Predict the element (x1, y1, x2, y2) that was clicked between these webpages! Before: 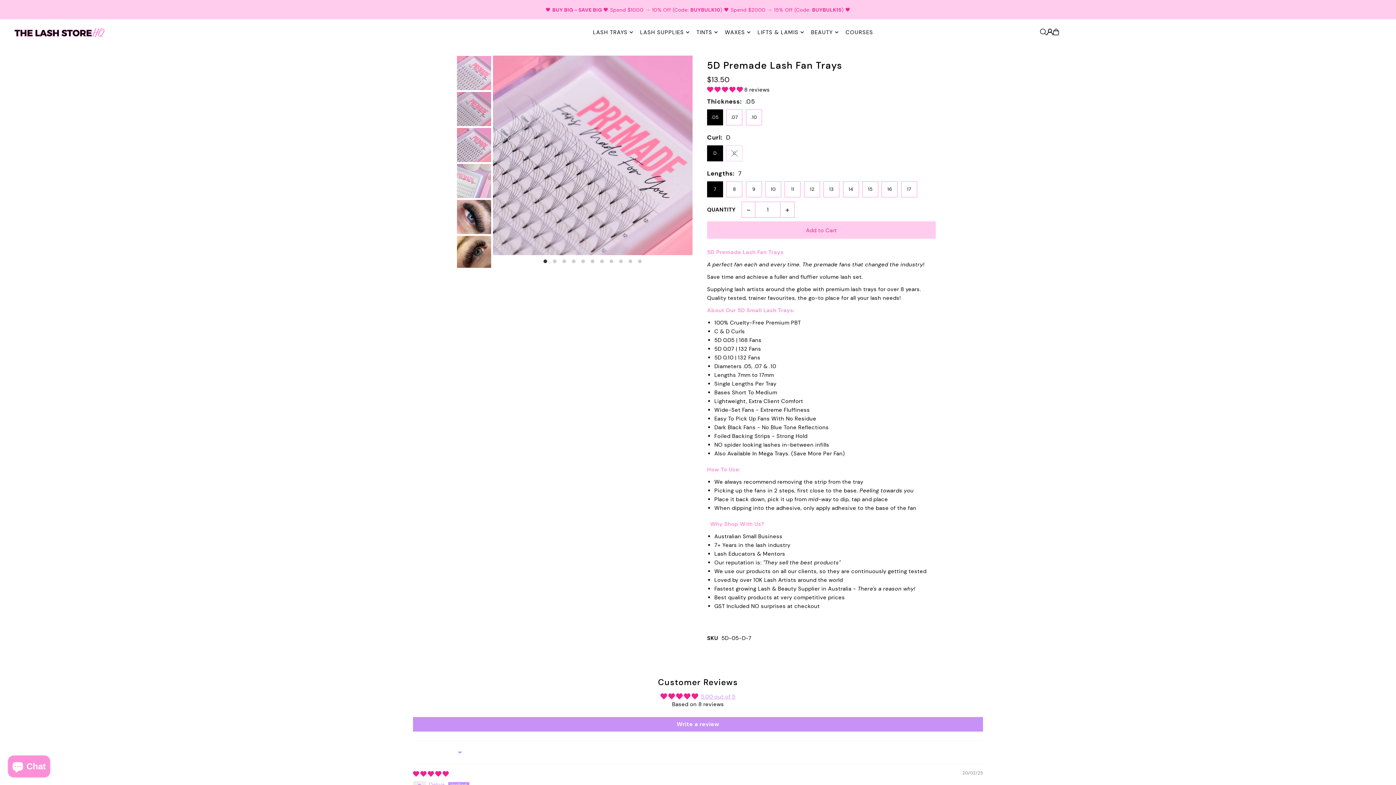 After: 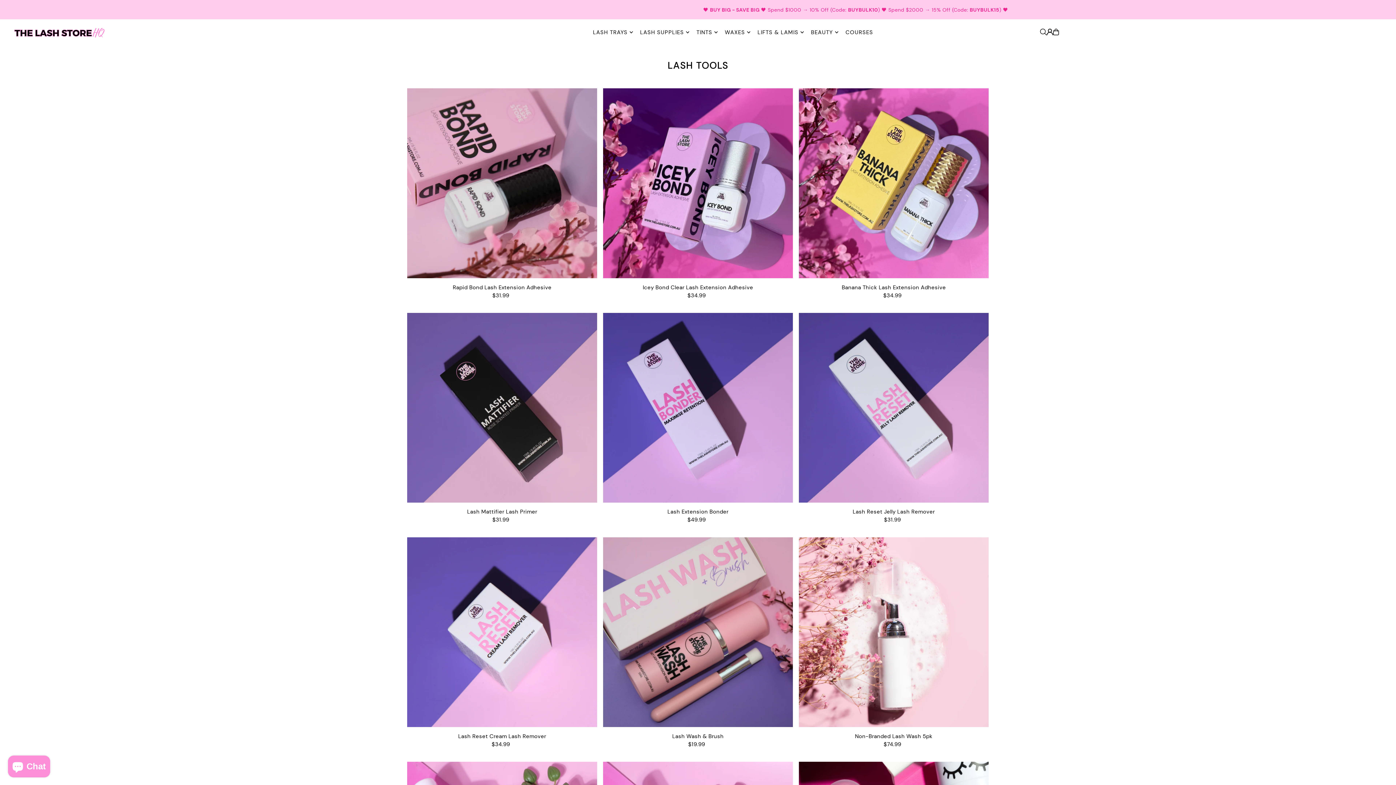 Action: label: LASH SUPPLIES bbox: (640, 23, 689, 41)